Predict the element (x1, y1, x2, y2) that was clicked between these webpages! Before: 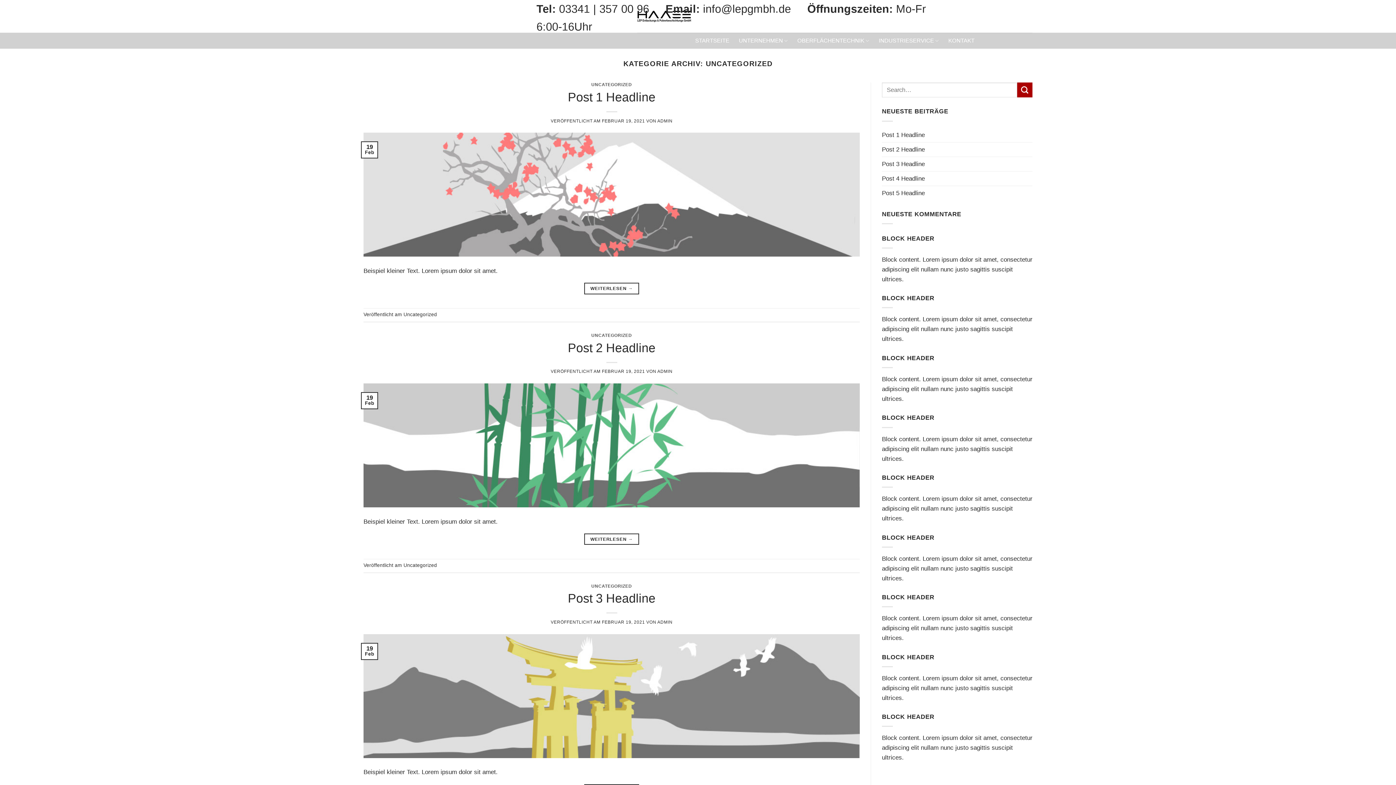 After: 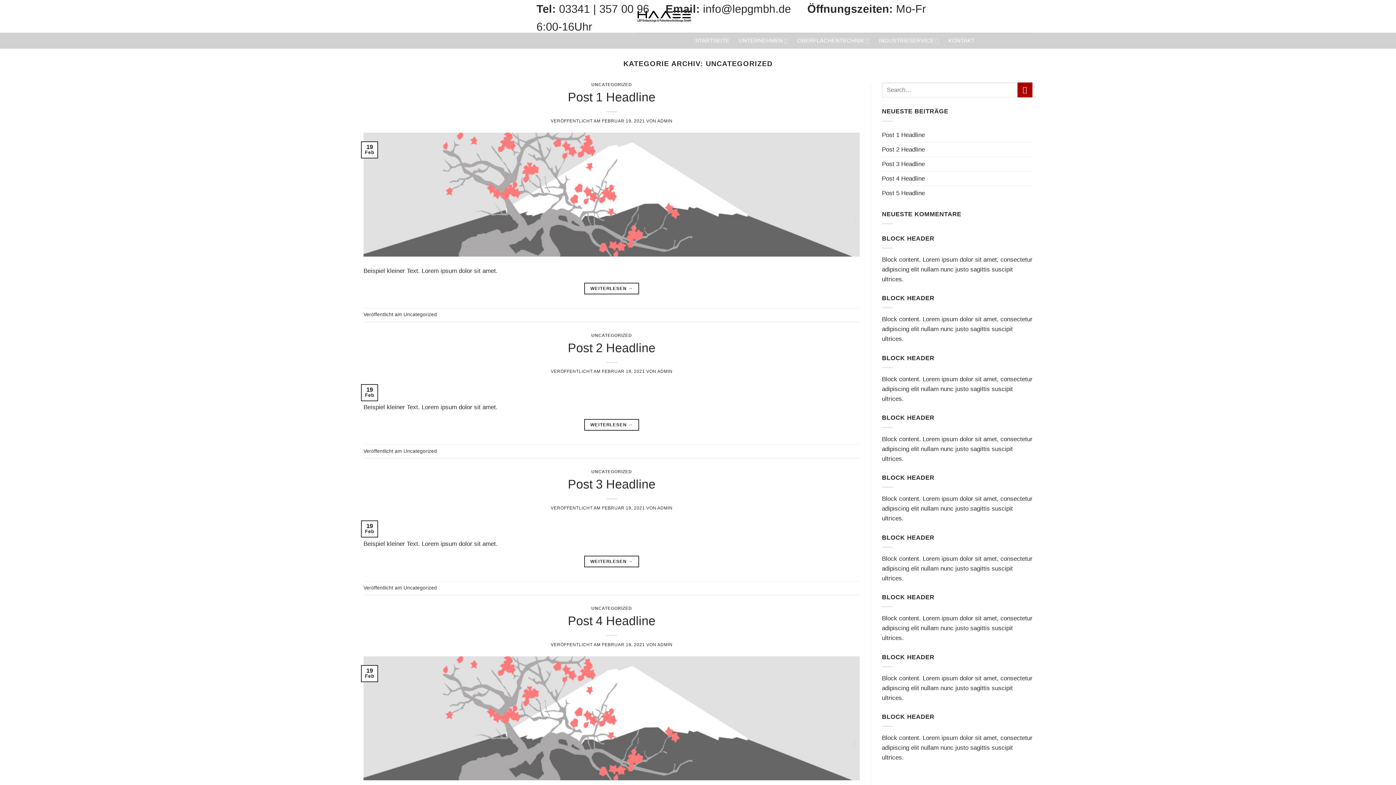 Action: bbox: (591, 583, 632, 588) label: UNCATEGORIZED